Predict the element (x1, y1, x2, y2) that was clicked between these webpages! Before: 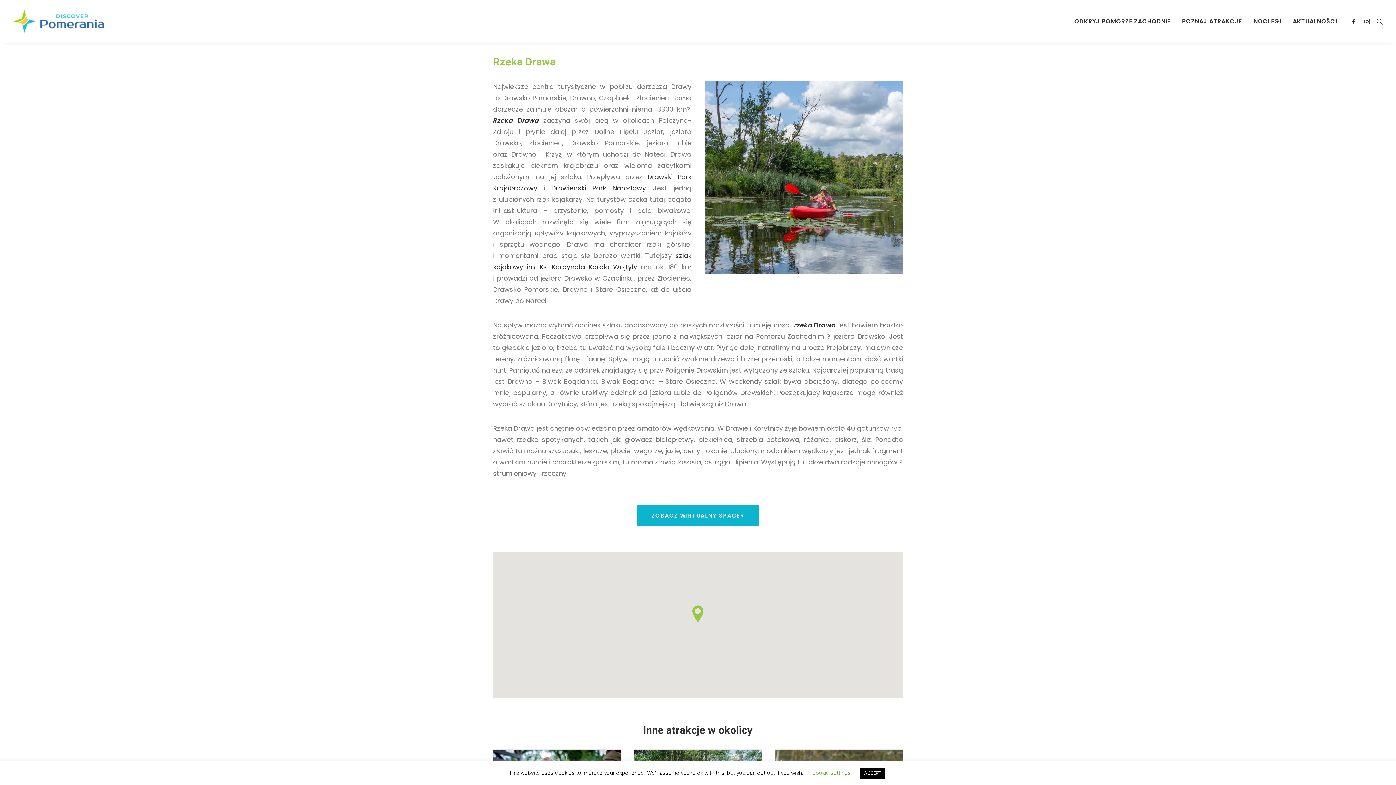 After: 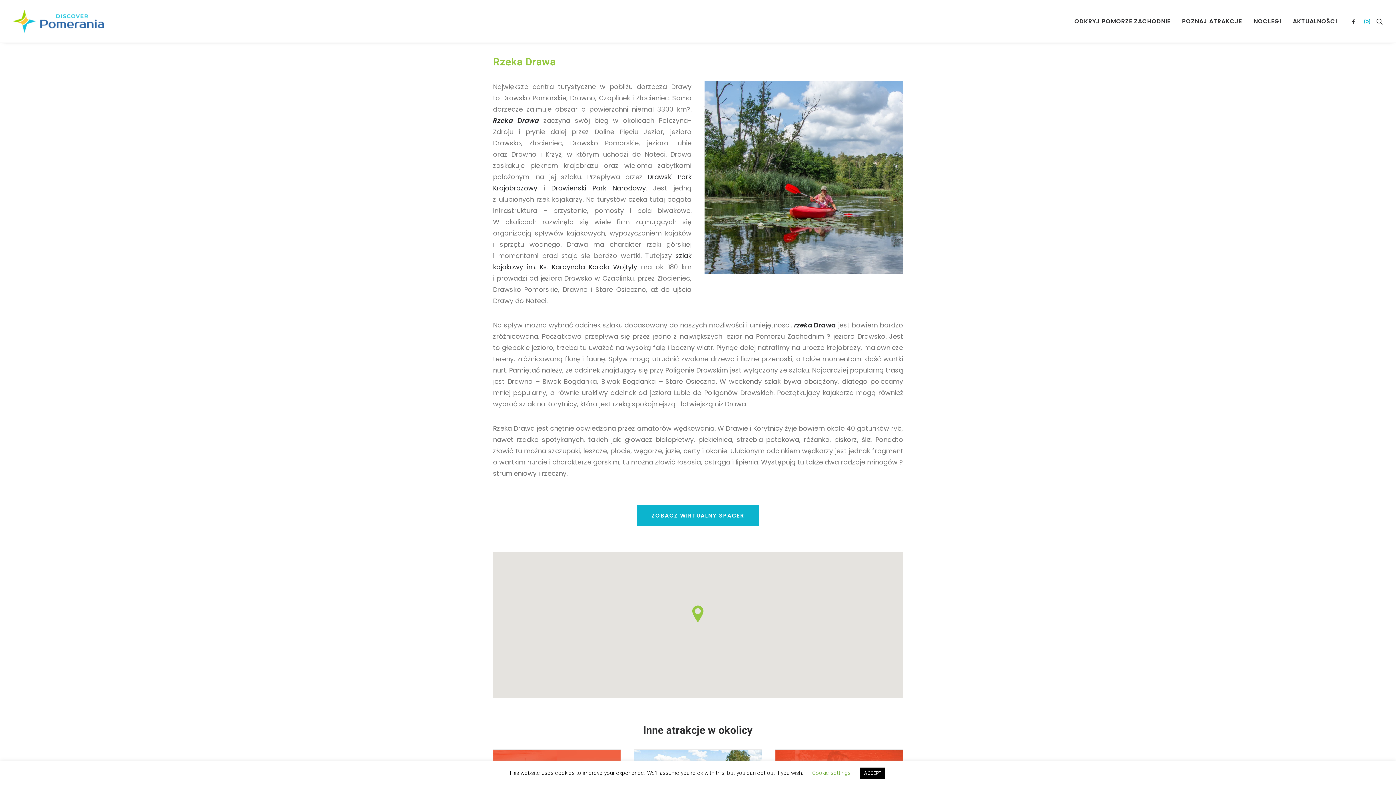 Action: bbox: (1360, 0, 1373, 42)